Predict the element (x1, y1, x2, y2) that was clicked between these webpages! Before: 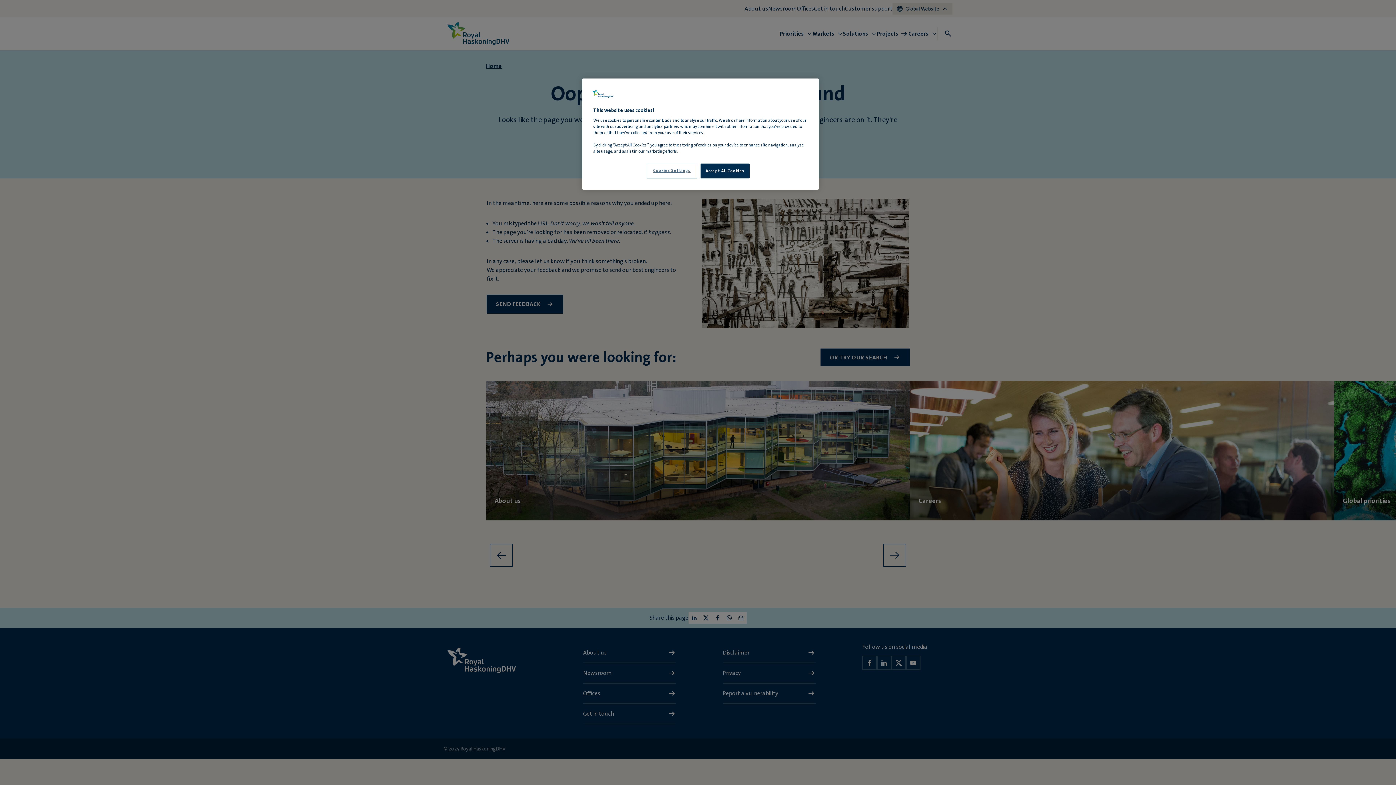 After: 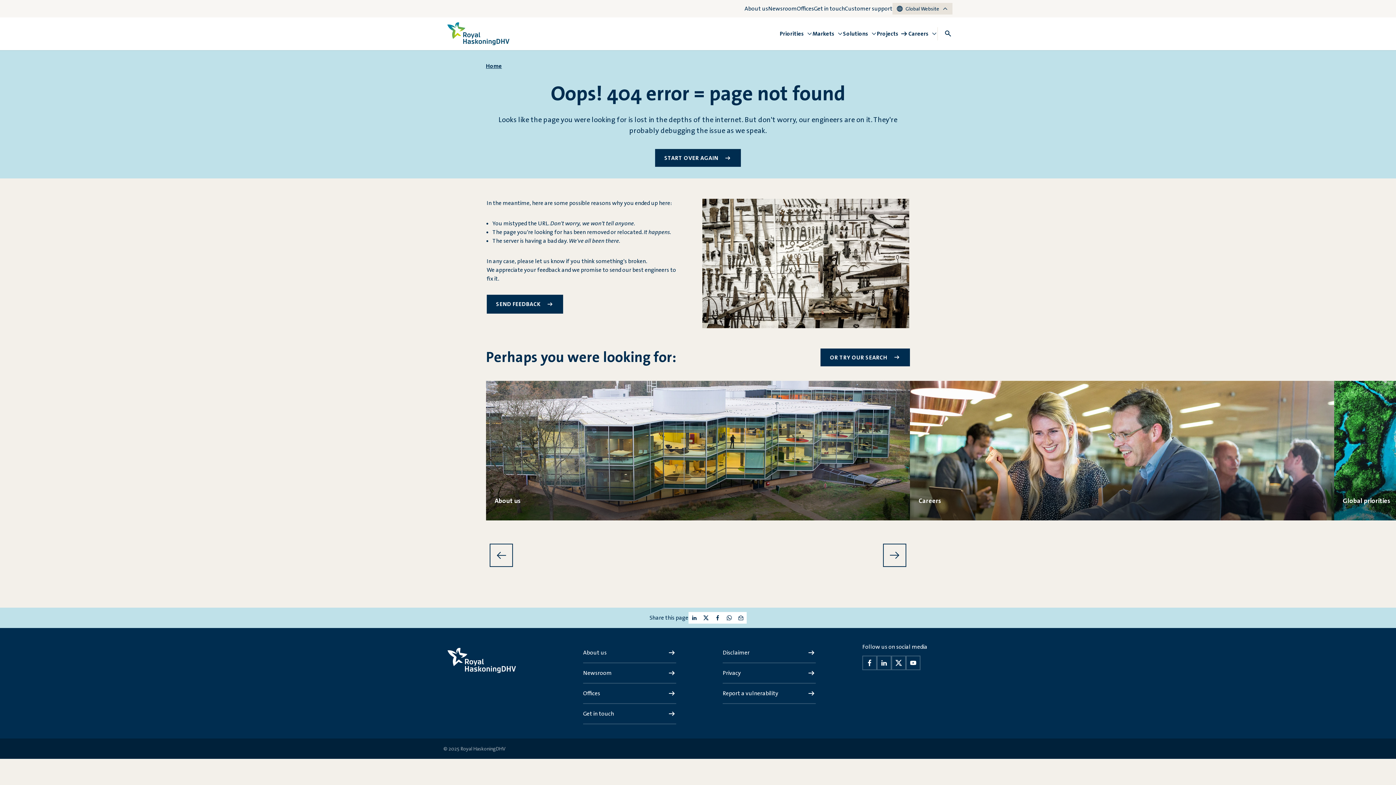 Action: label: Accept All Cookies bbox: (700, 163, 749, 178)